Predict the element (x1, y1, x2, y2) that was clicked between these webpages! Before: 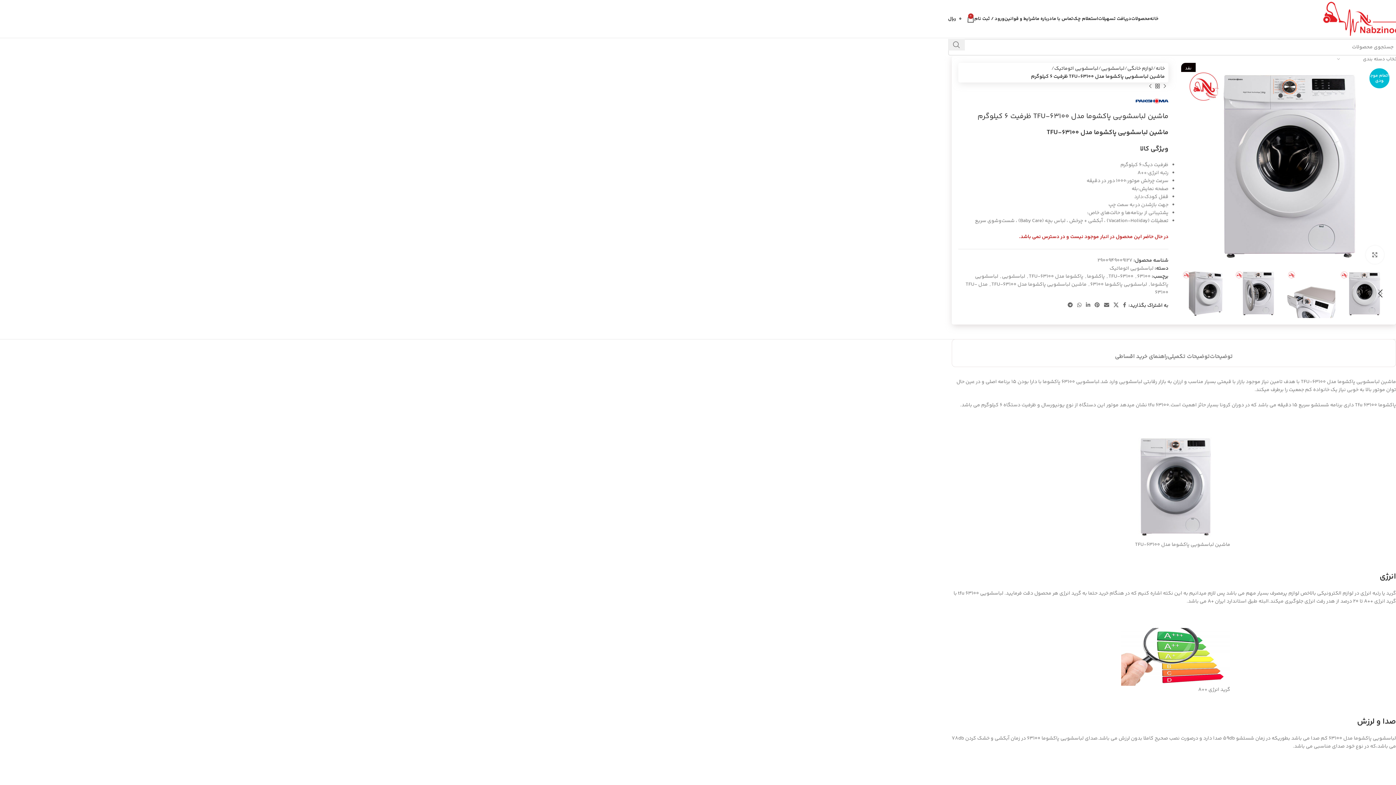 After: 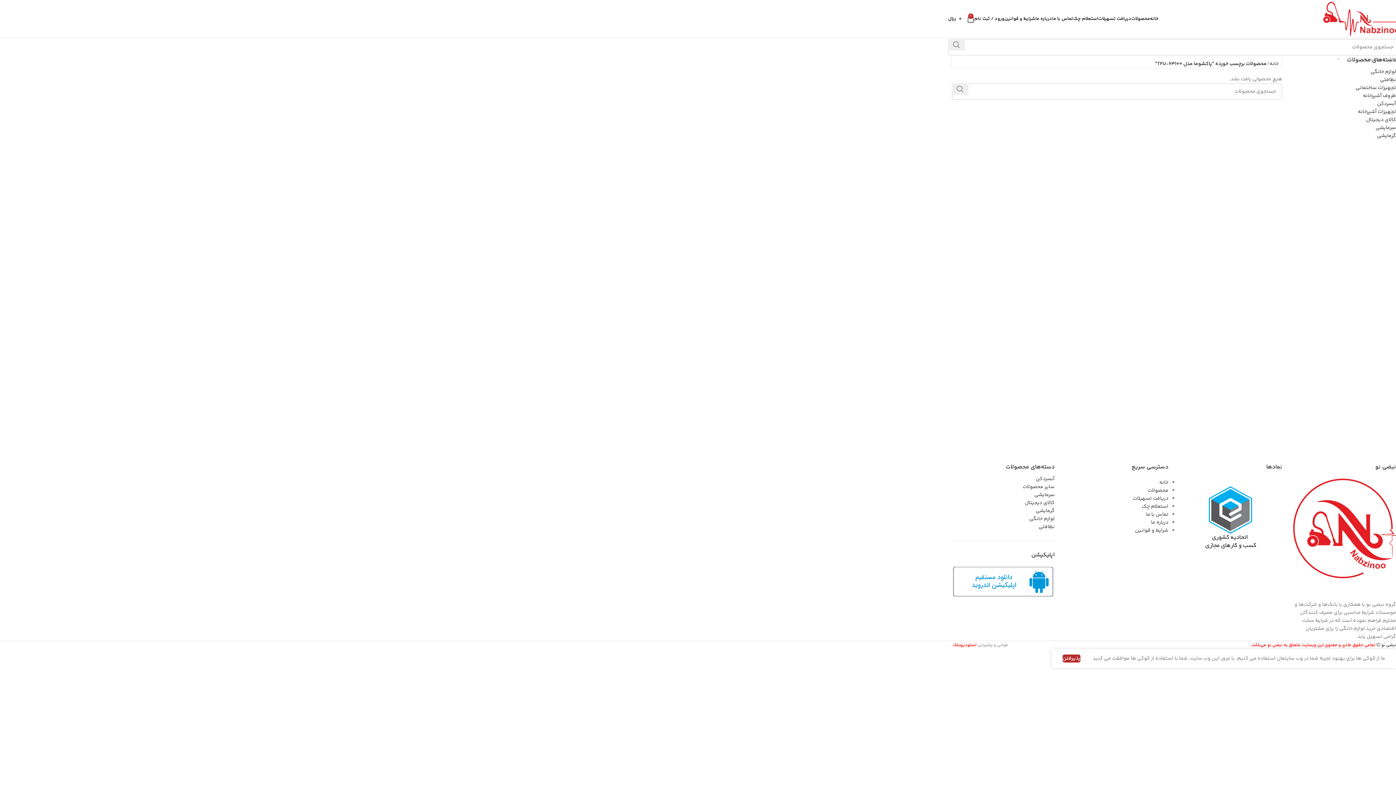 Action: label: پاکشوما مدل TFU-63100 bbox: (1029, 272, 1083, 280)